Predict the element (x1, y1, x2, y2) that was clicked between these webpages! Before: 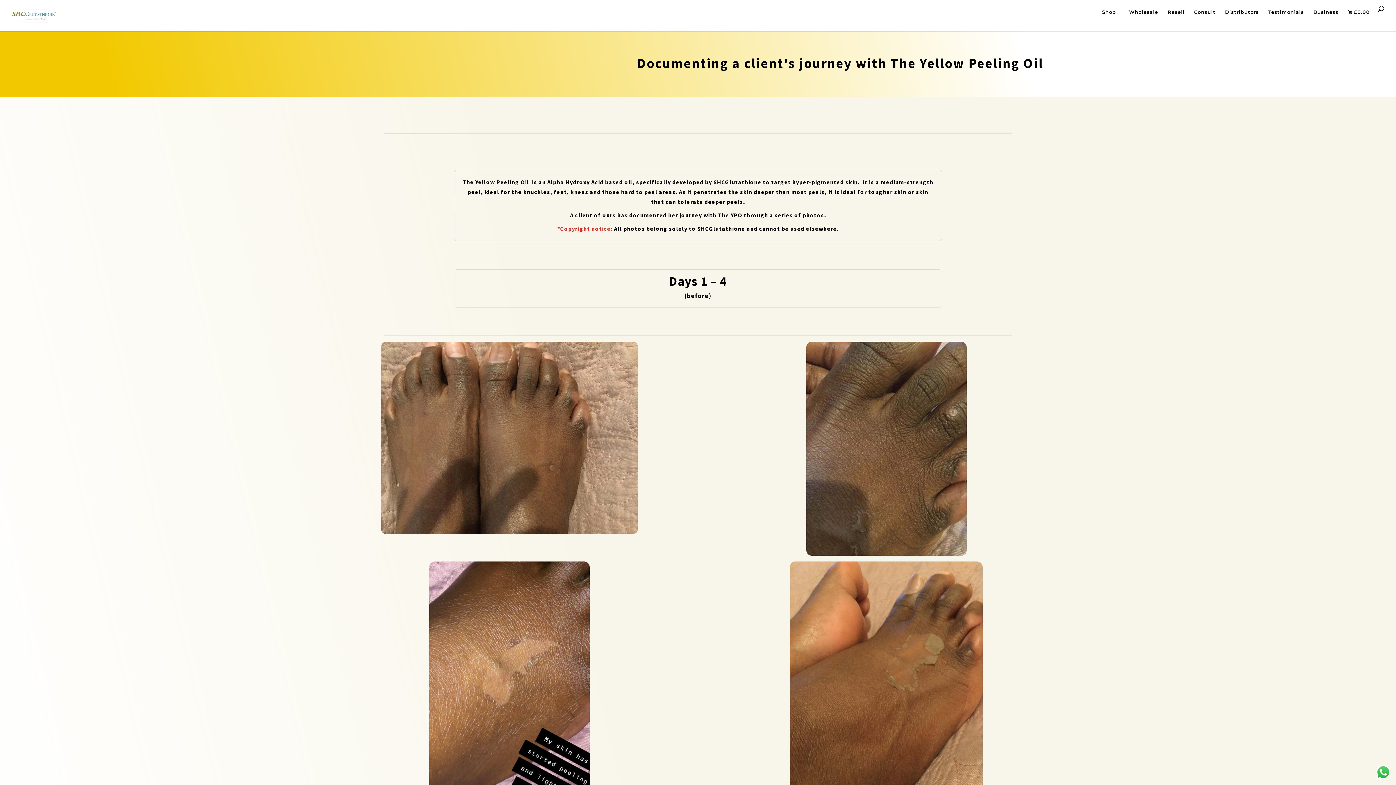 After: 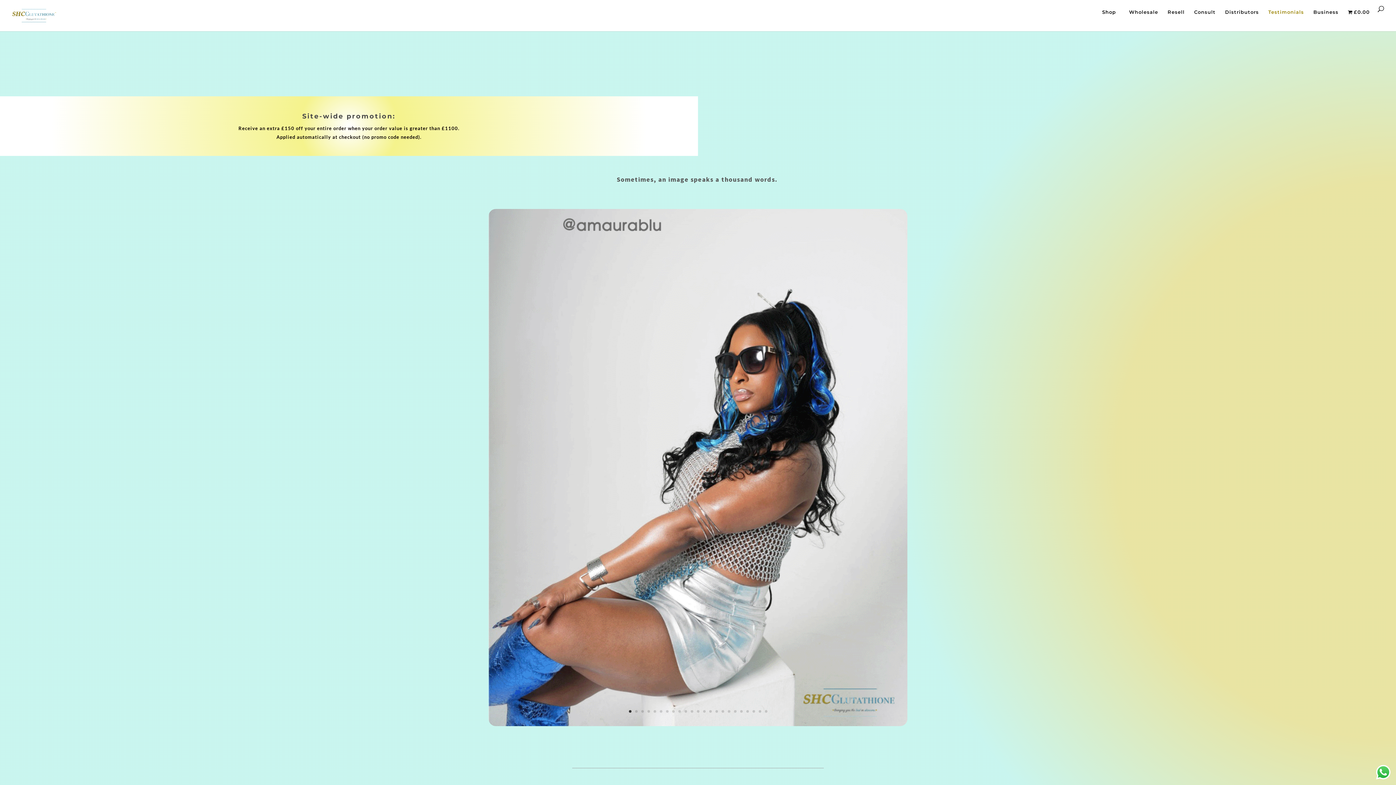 Action: bbox: (1268, 9, 1304, 31) label: Testimonials